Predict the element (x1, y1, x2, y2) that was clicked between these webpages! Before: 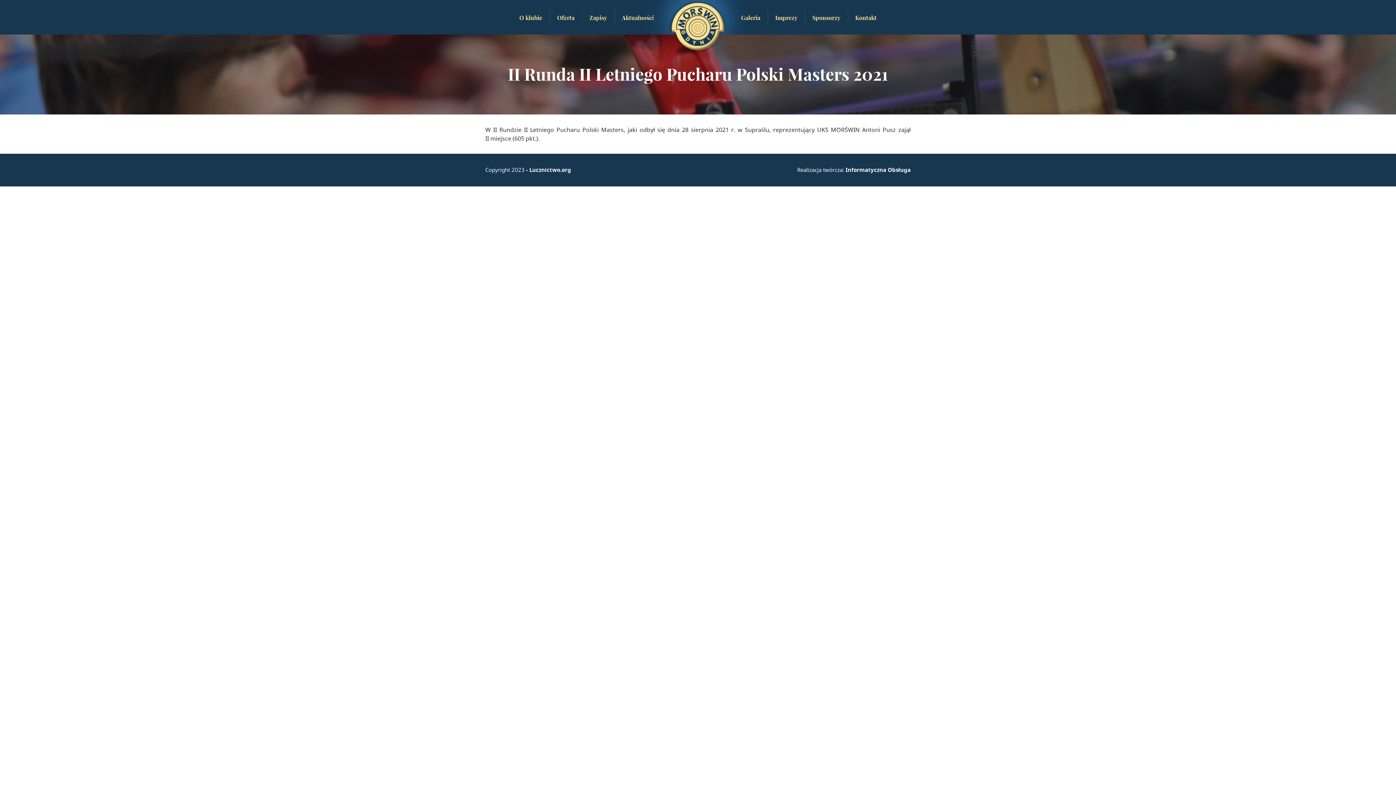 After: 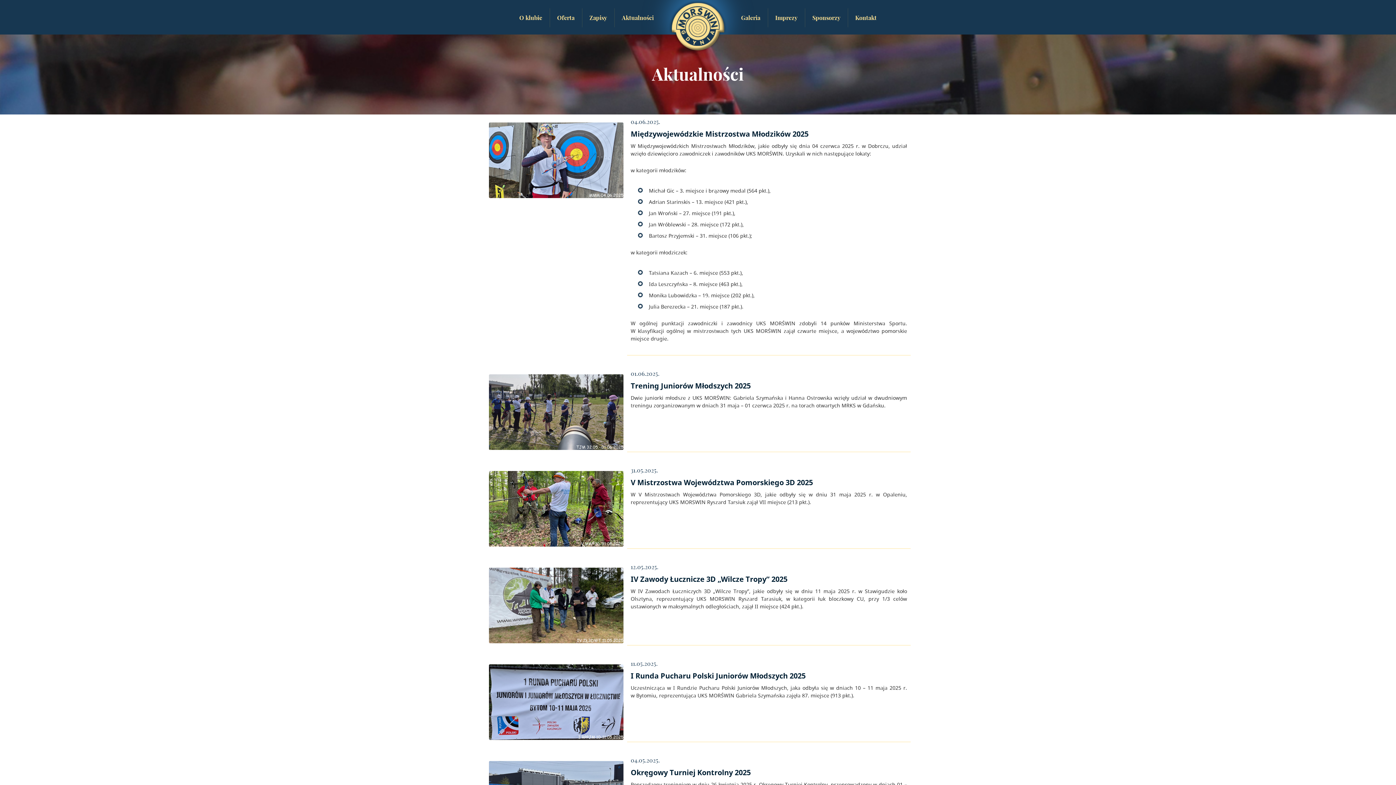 Action: bbox: (614, 8, 661, 27) label: Aktualności